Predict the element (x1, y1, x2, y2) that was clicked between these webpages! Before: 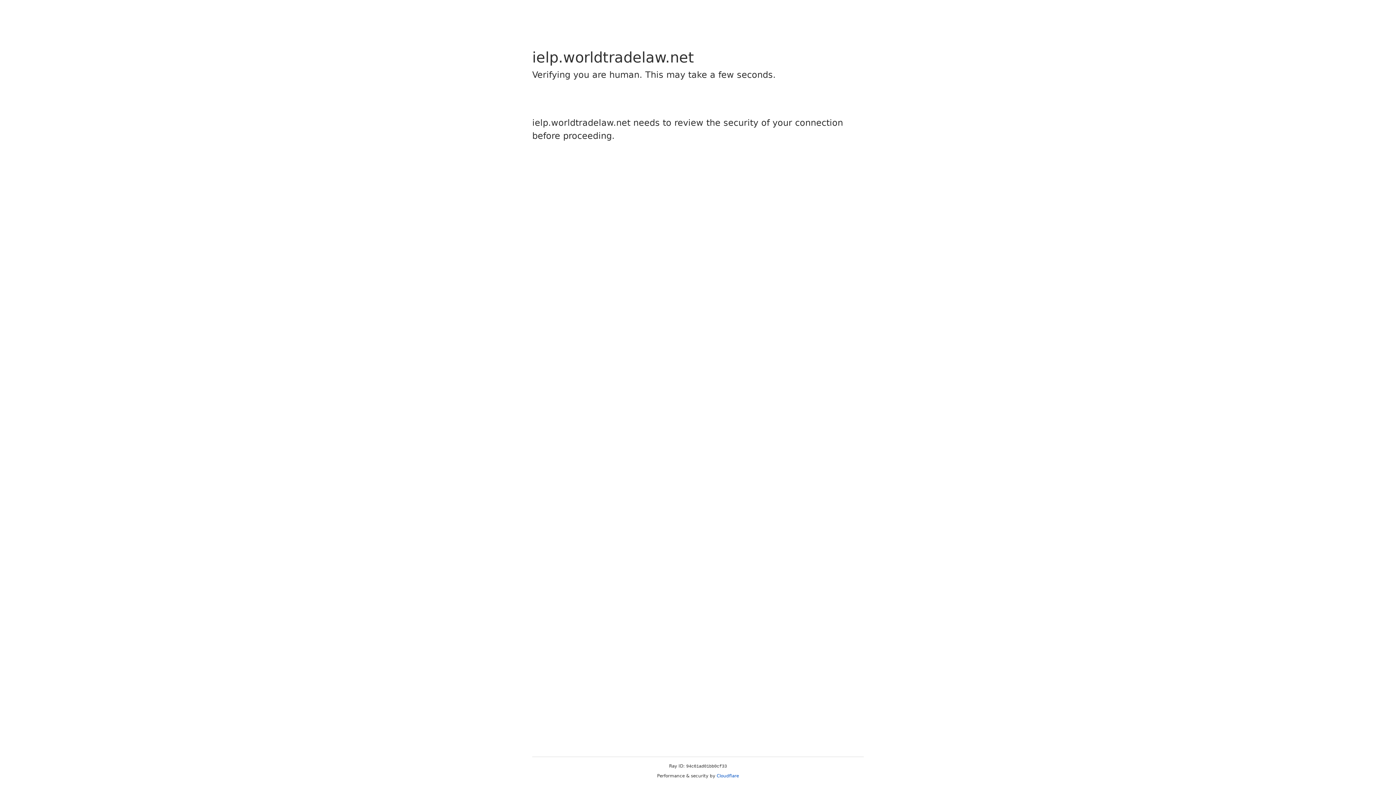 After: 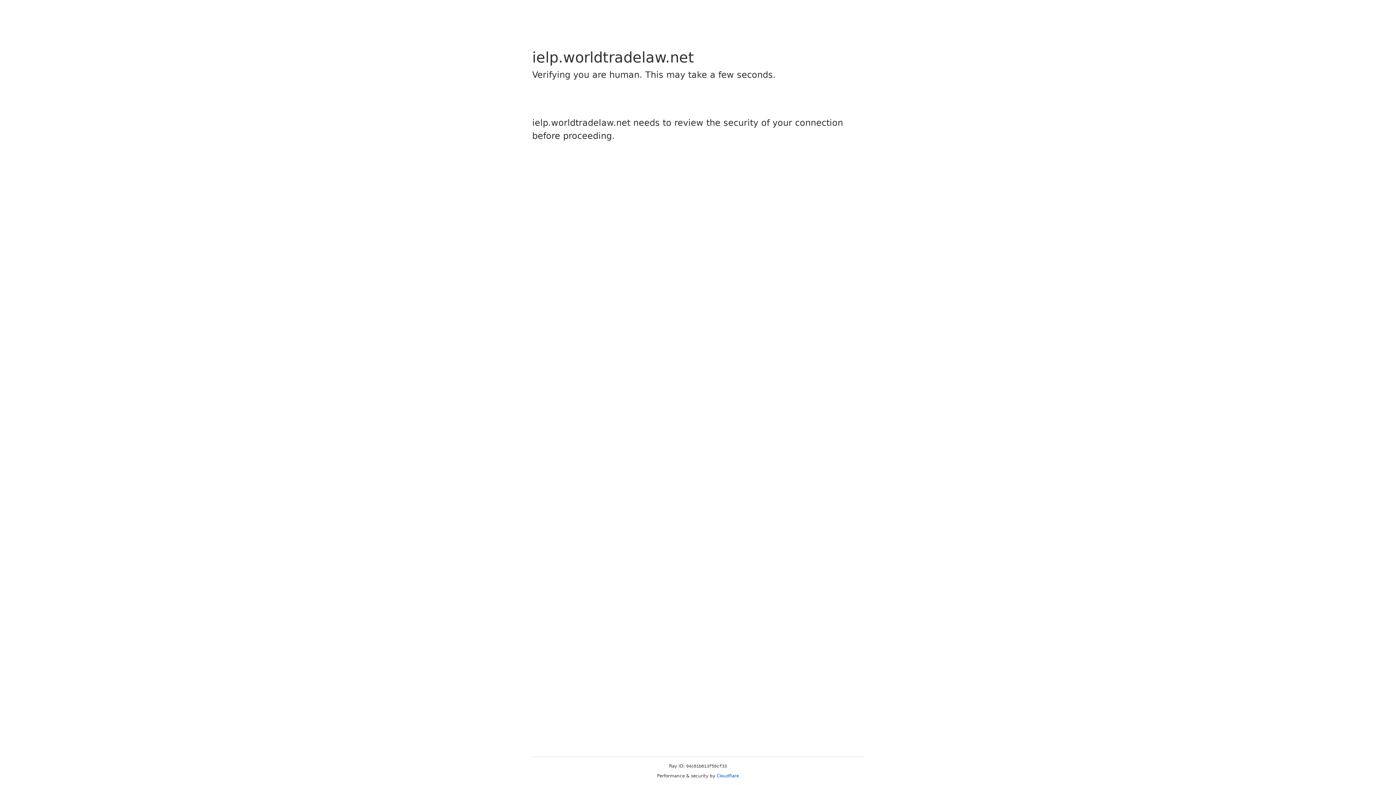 Action: bbox: (716, 773, 739, 778) label: Cloudflare